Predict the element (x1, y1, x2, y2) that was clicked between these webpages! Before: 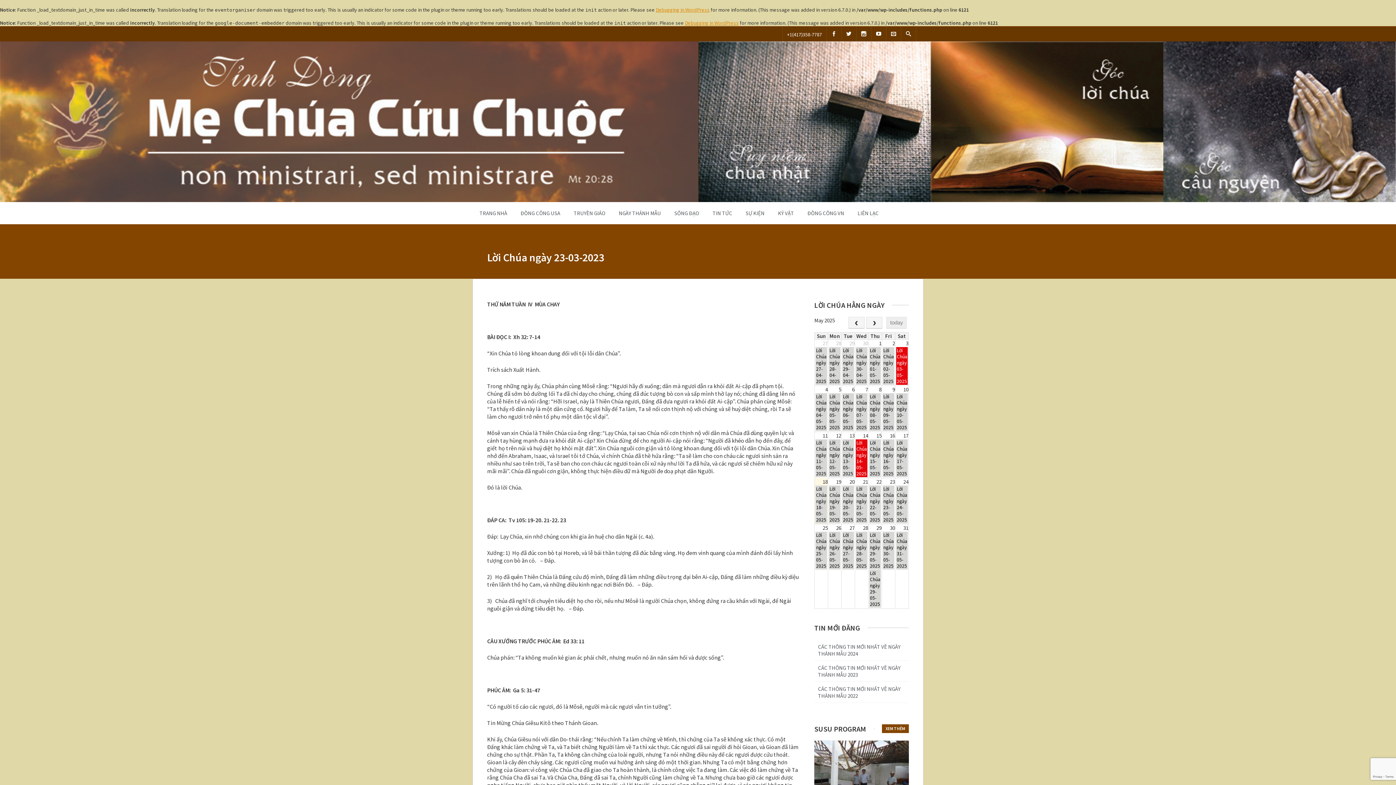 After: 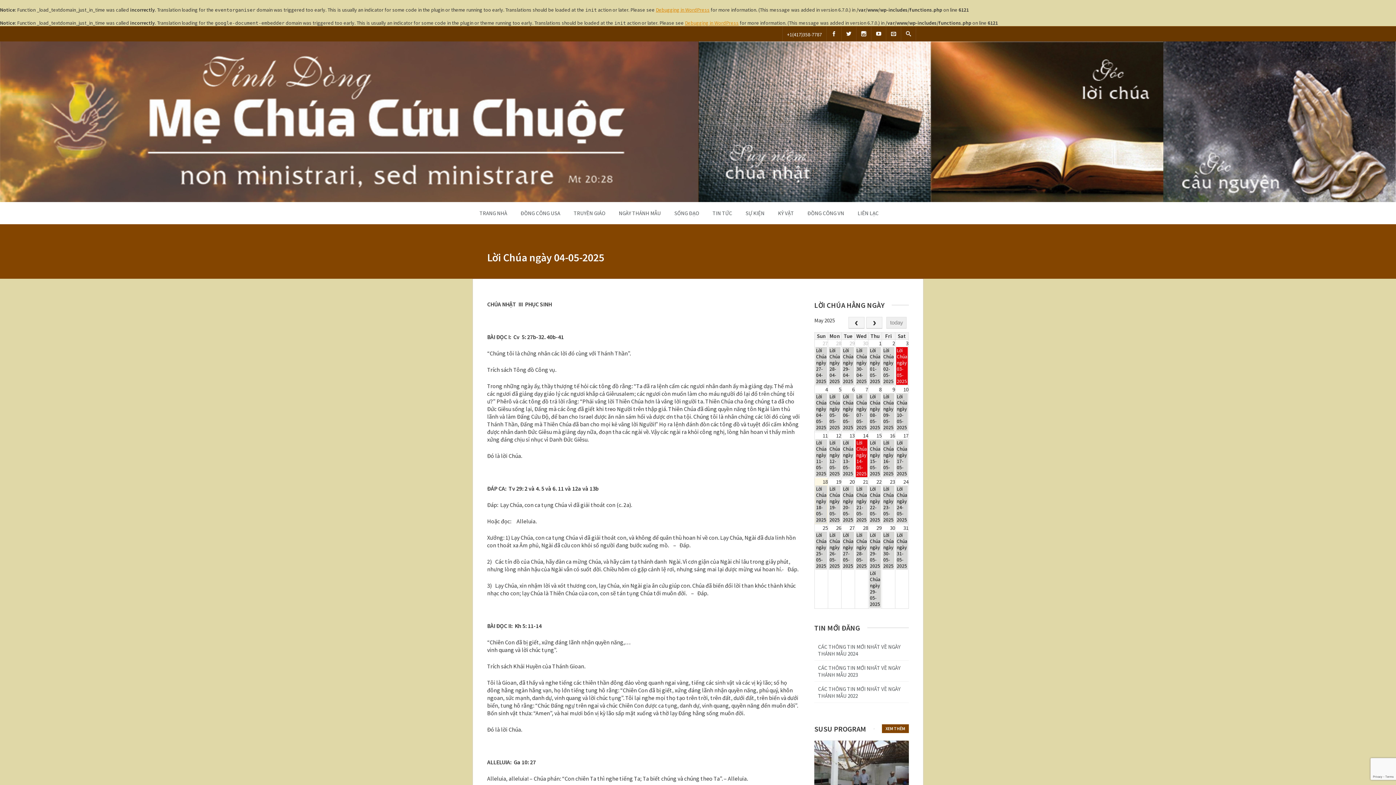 Action: label: Sunday, May 4th 2025
Lời Chúa ngày 04-05-2025 bbox: (815, 393, 827, 431)